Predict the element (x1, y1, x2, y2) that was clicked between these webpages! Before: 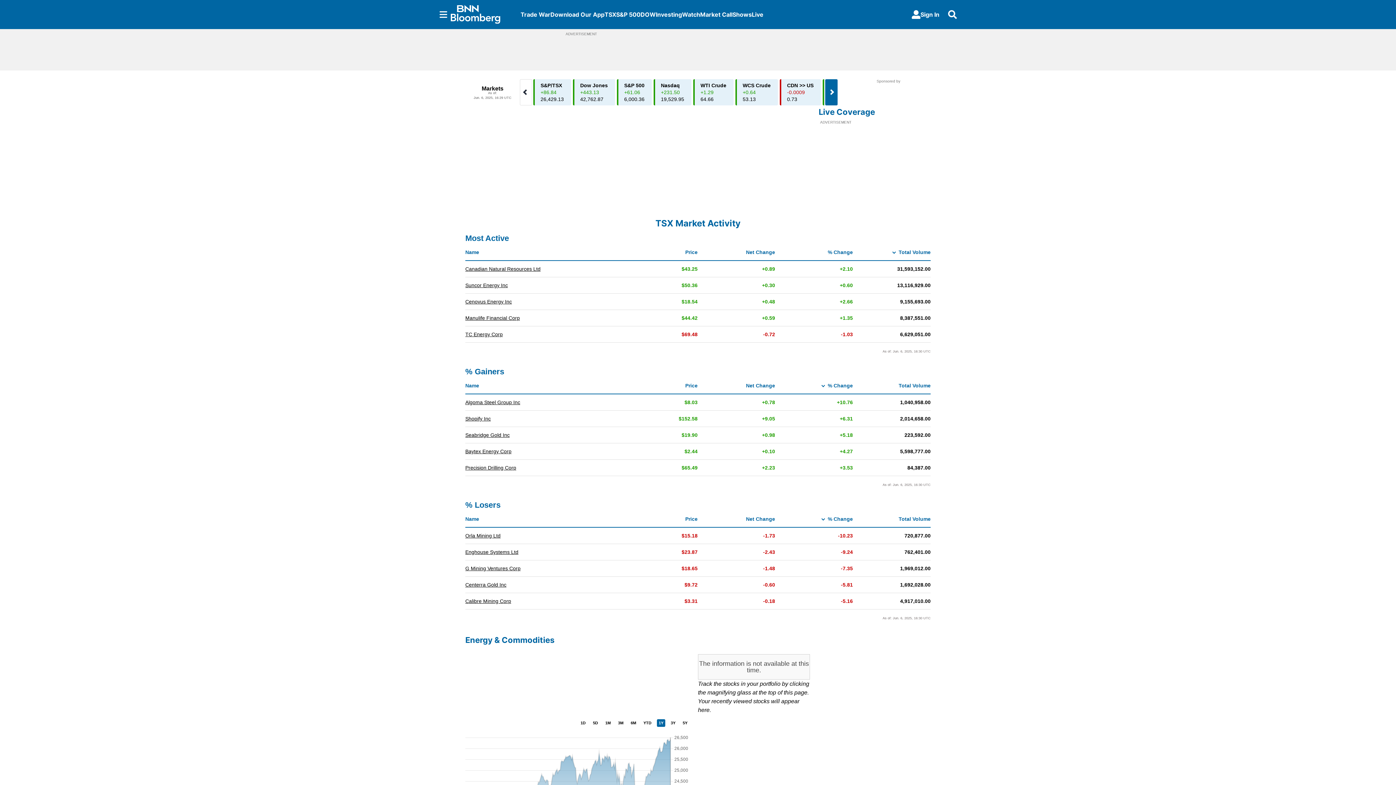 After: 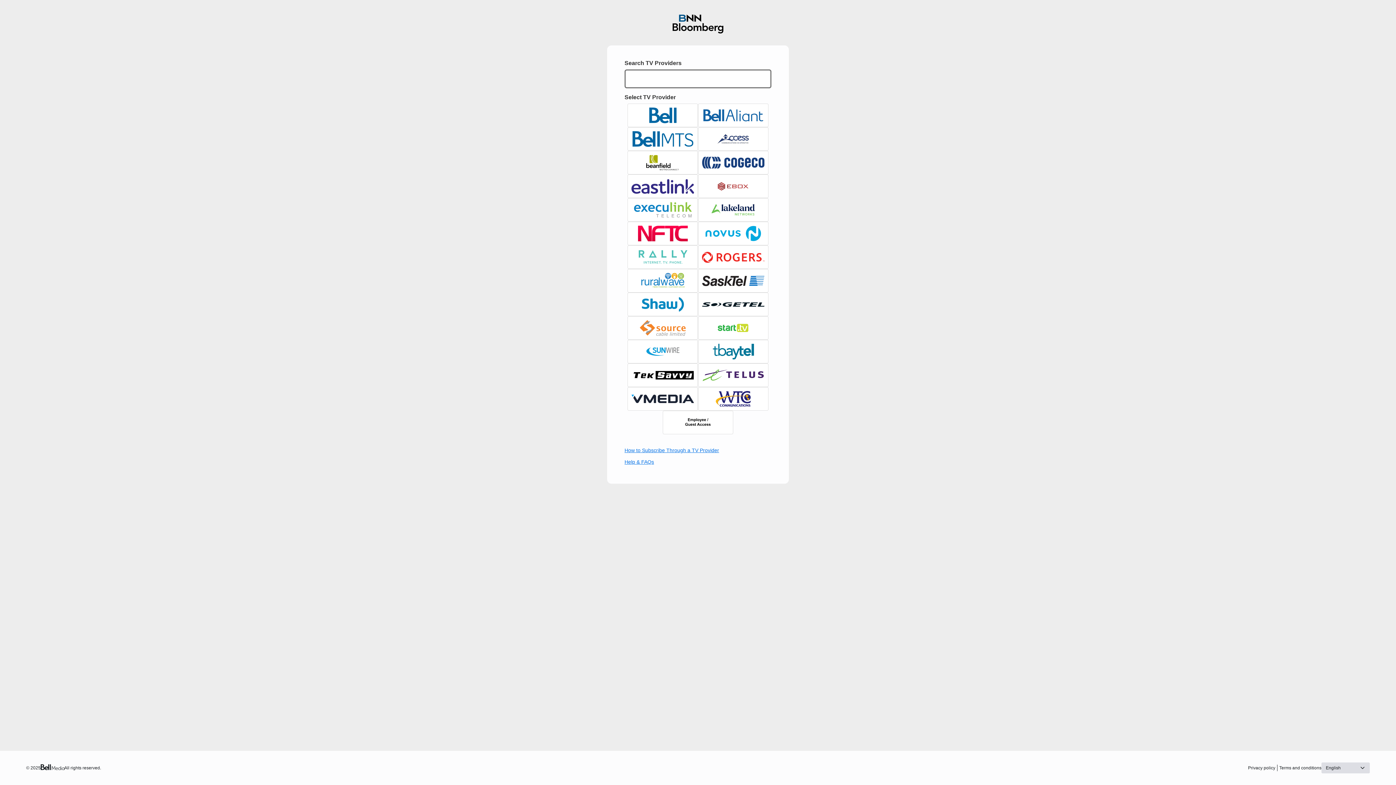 Action: label: Sign In bbox: (906, 7, 945, 21)